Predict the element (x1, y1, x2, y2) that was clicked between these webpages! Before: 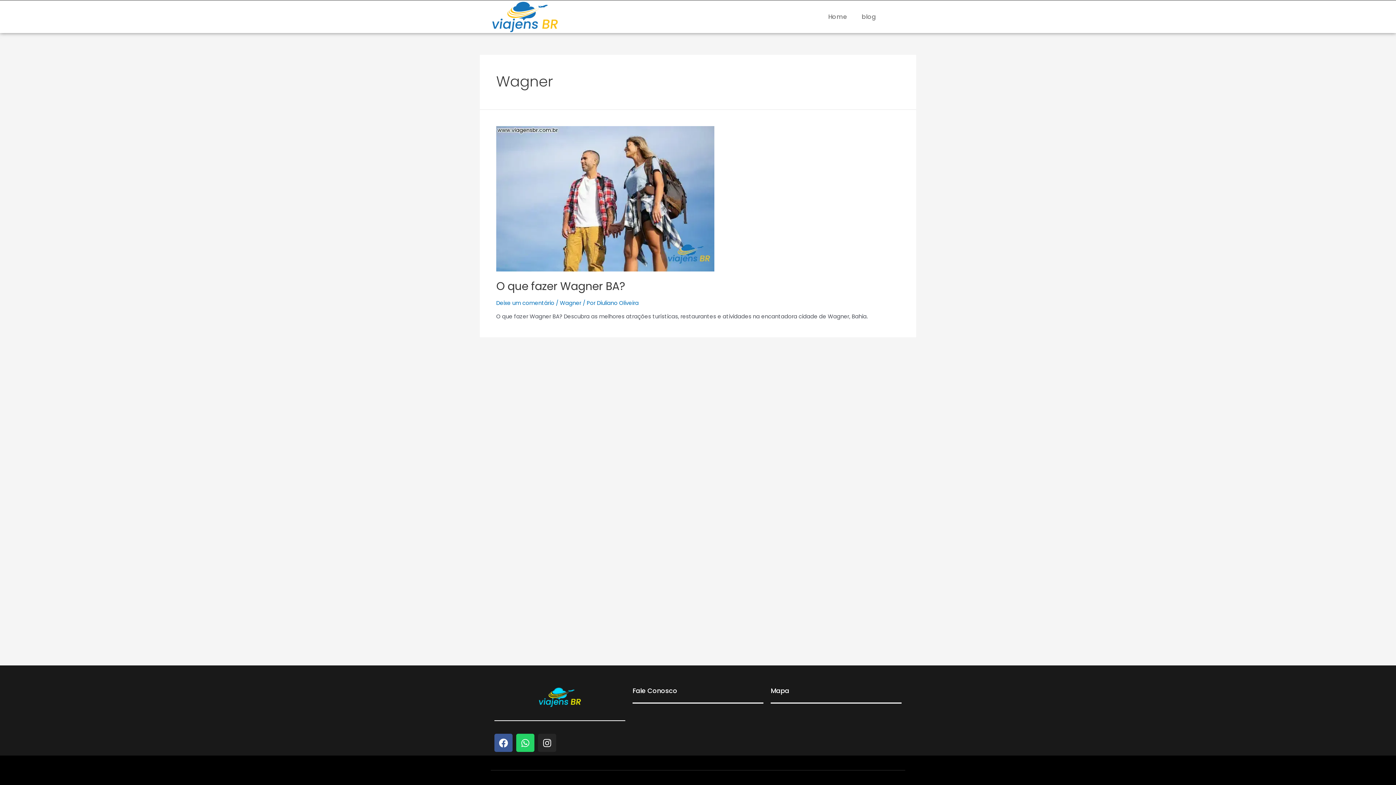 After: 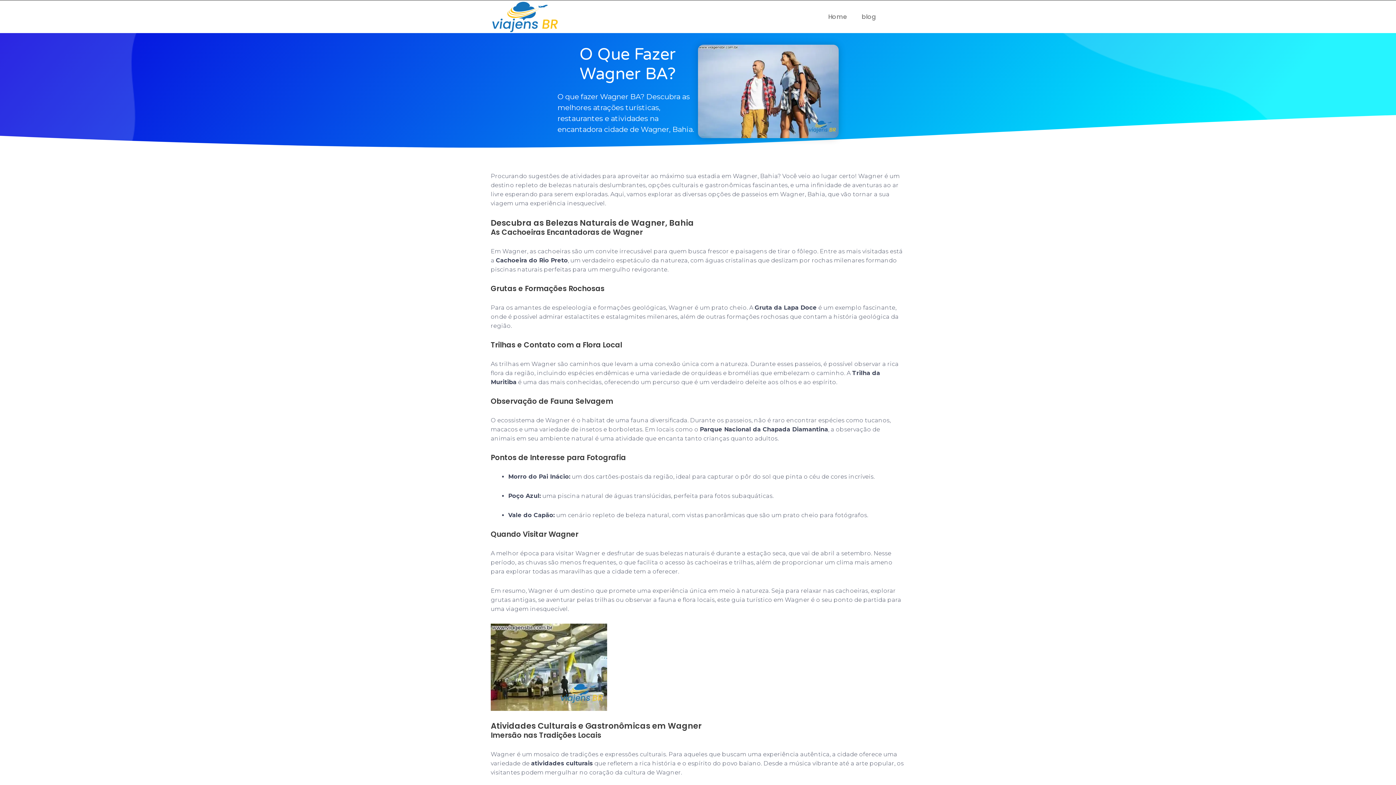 Action: bbox: (496, 299, 554, 306) label: Deixe um comentário